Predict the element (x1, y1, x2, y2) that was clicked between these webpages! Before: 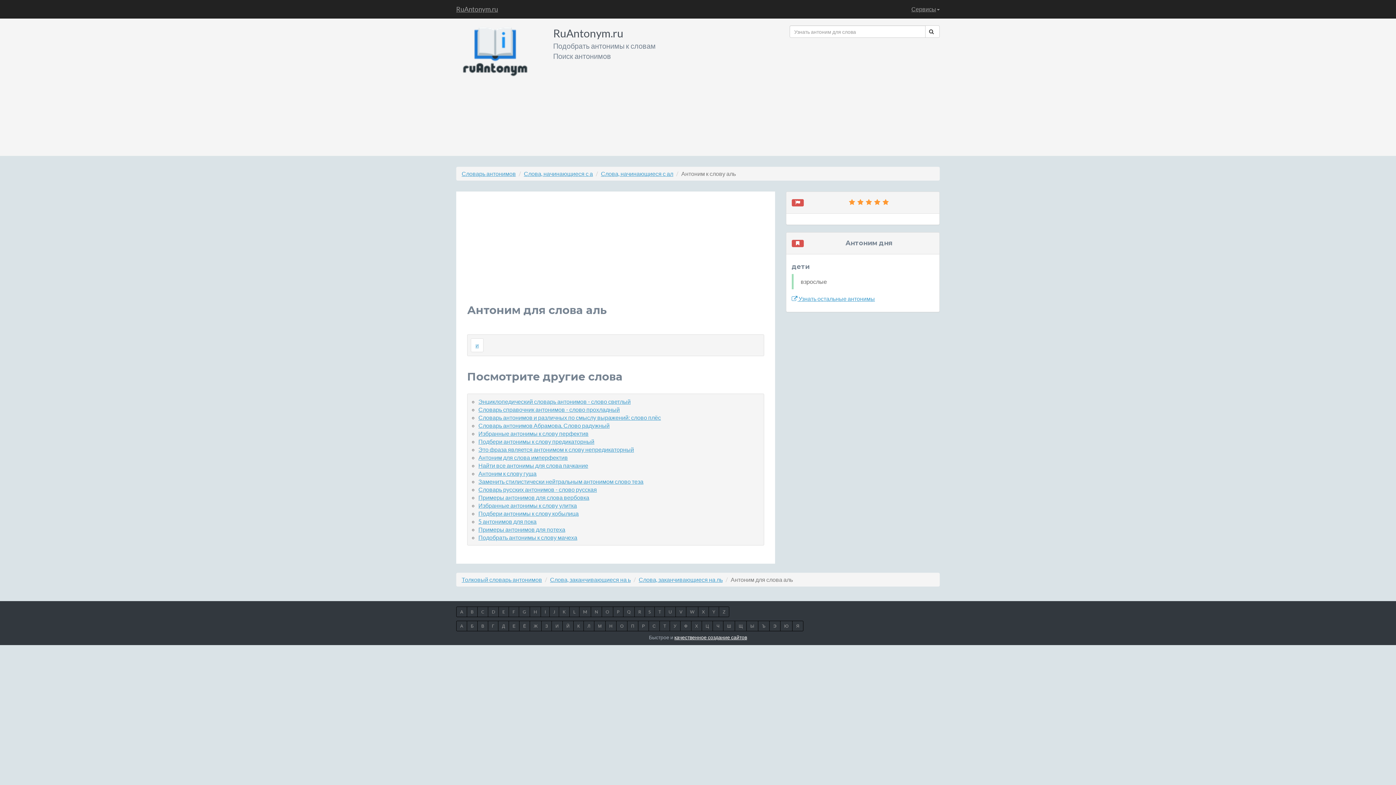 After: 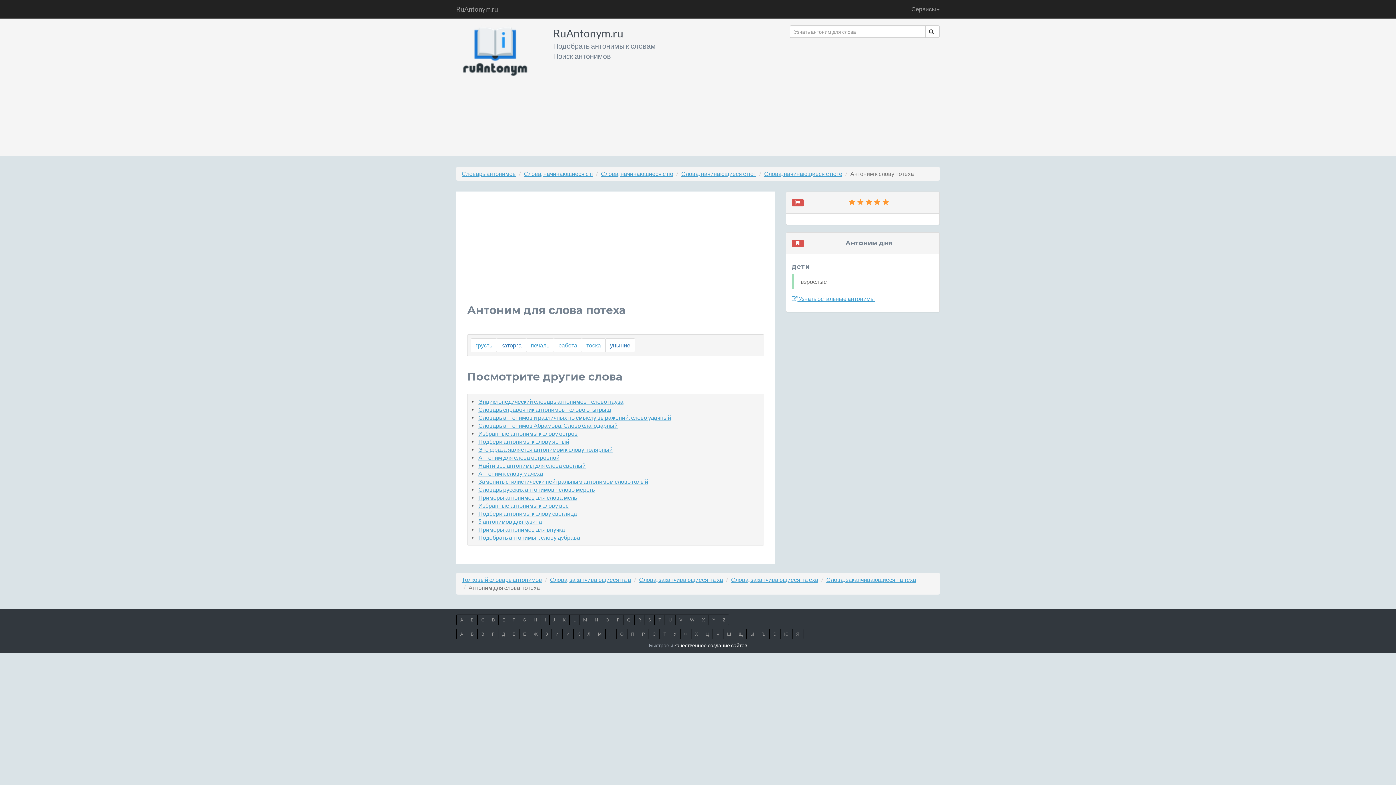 Action: label: Примеры антонимов для потеха bbox: (478, 526, 565, 533)